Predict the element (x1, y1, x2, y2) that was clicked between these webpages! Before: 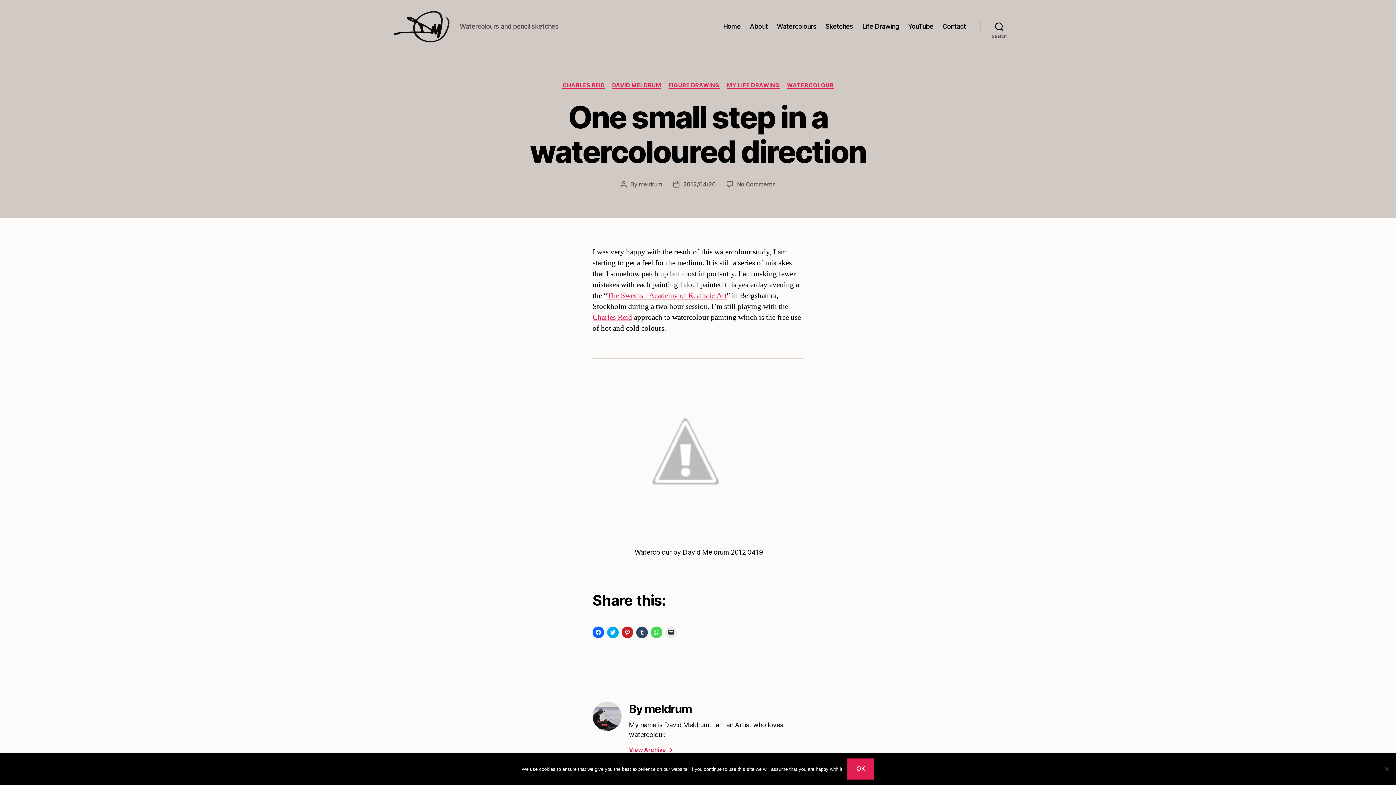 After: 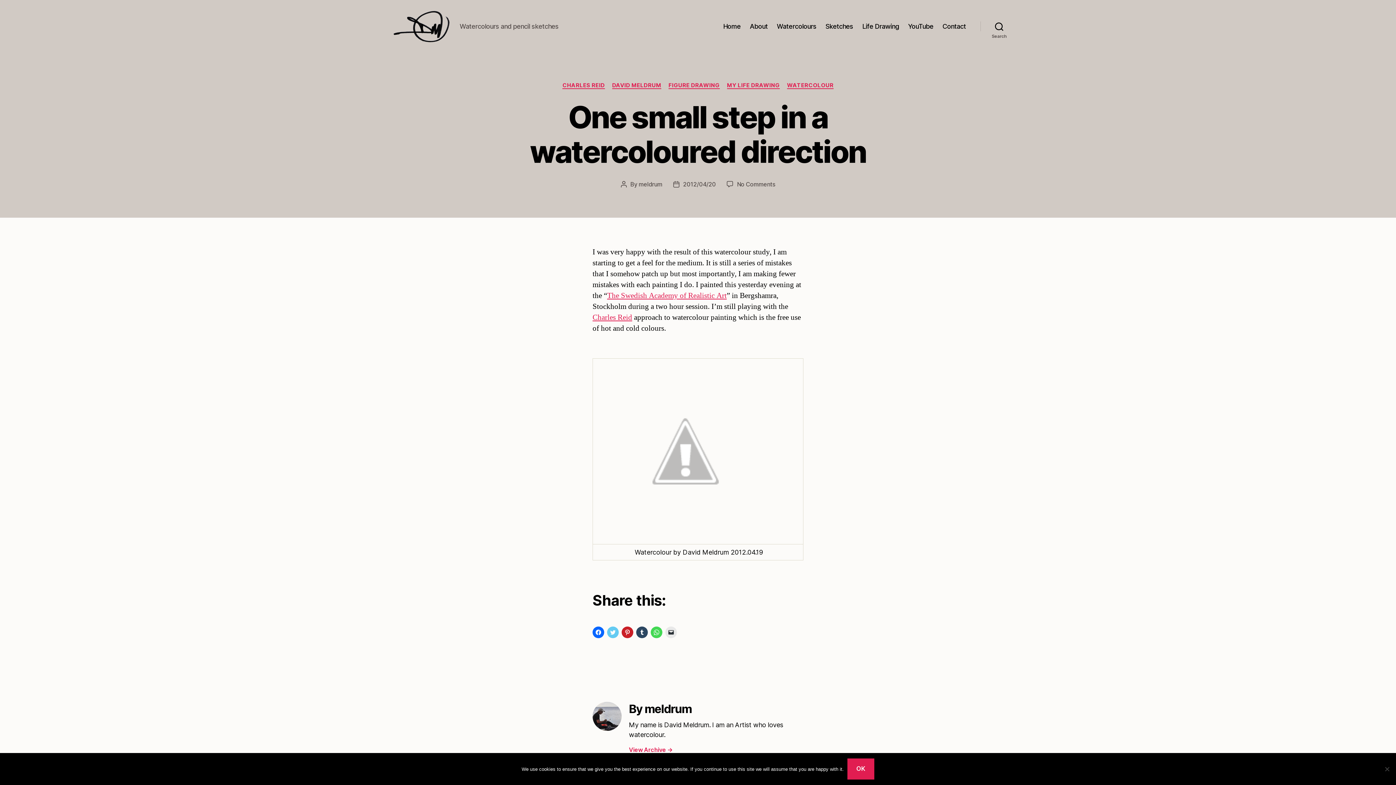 Action: label: Click to share on Twitter (Opens in new window) bbox: (607, 626, 618, 638)